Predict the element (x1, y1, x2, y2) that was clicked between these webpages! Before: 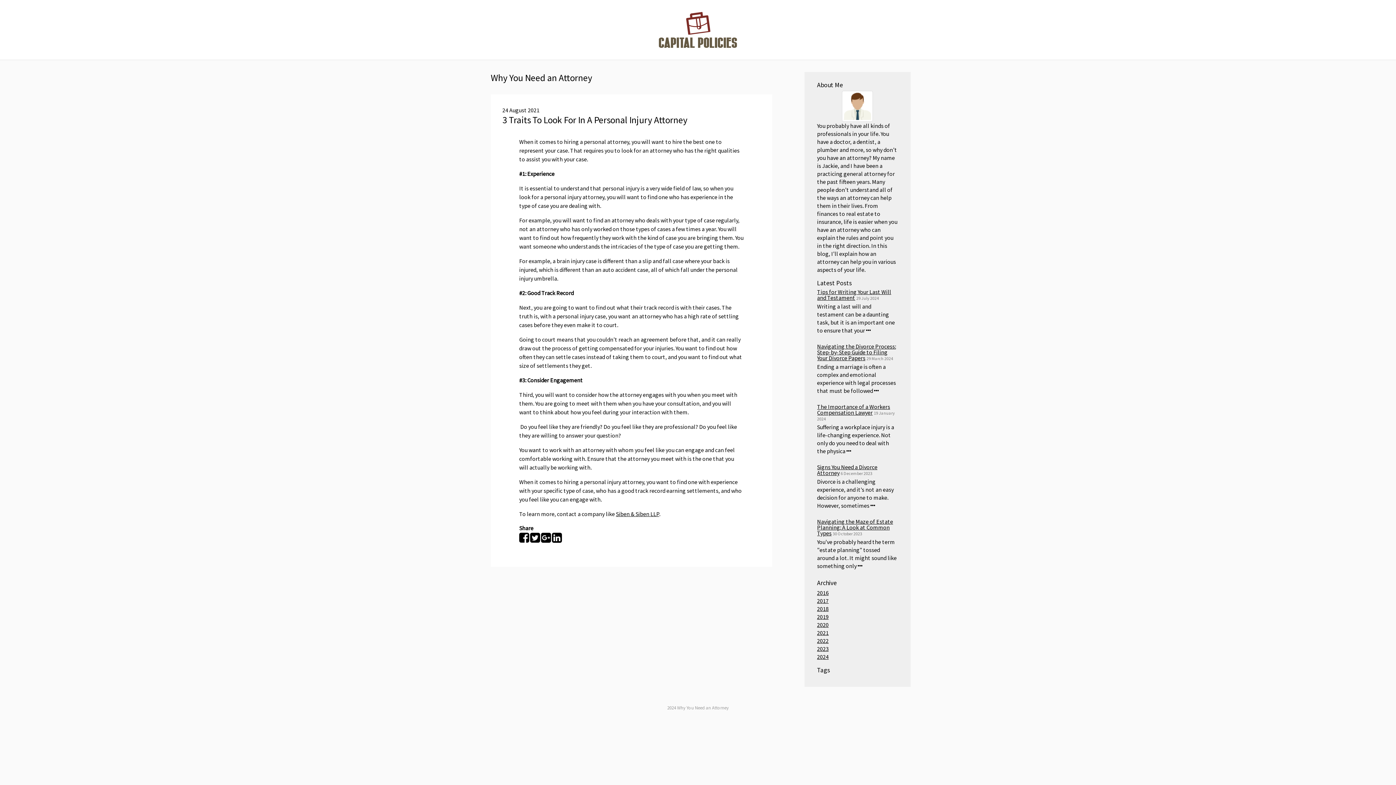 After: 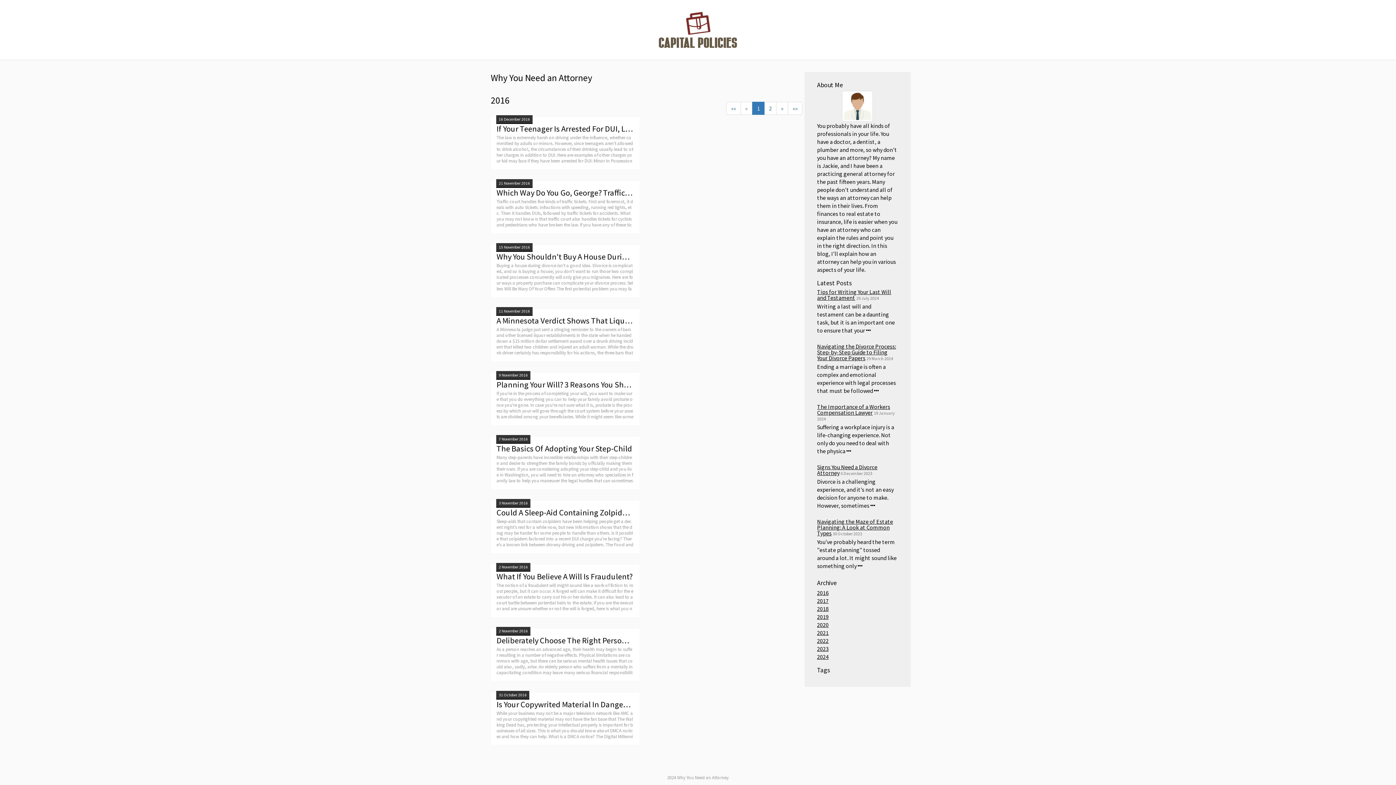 Action: bbox: (817, 589, 828, 596) label: 2016